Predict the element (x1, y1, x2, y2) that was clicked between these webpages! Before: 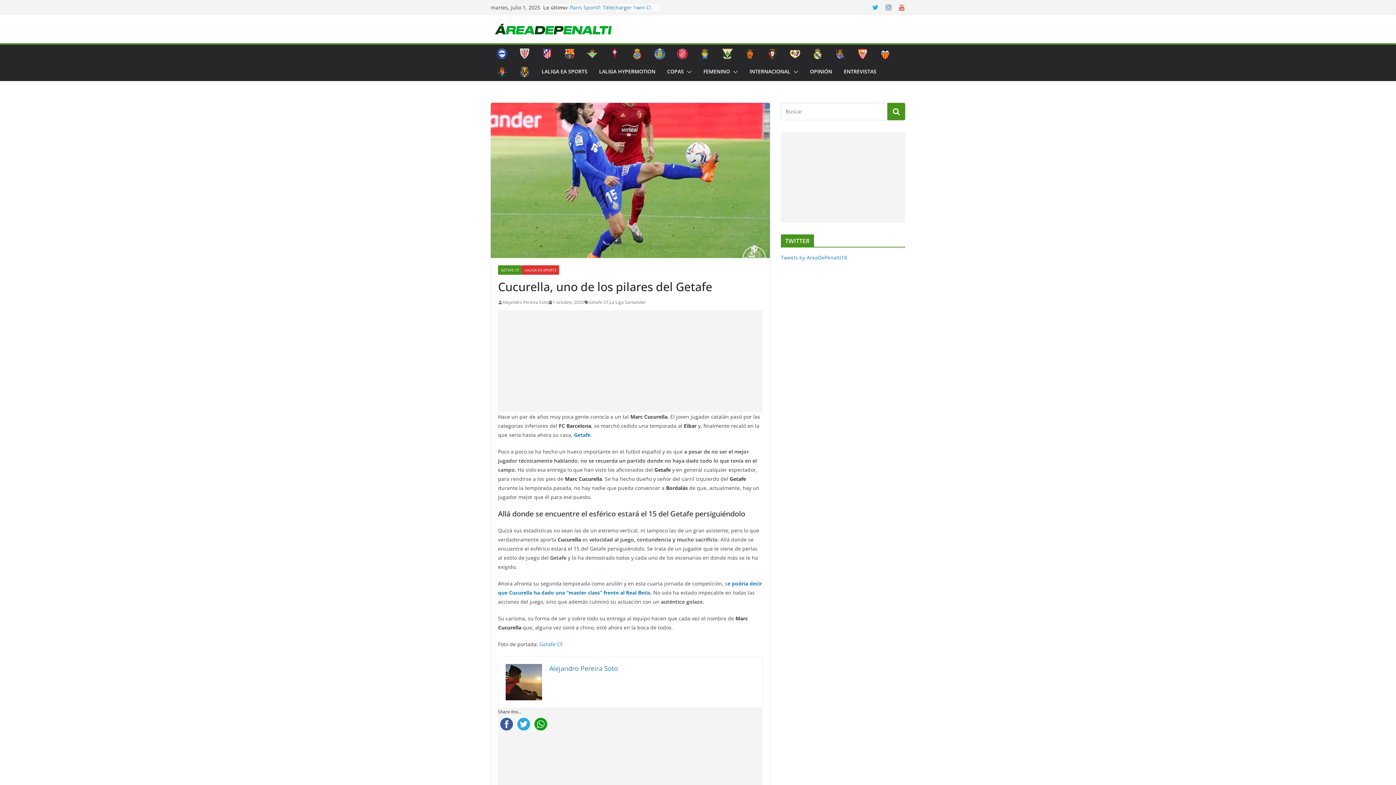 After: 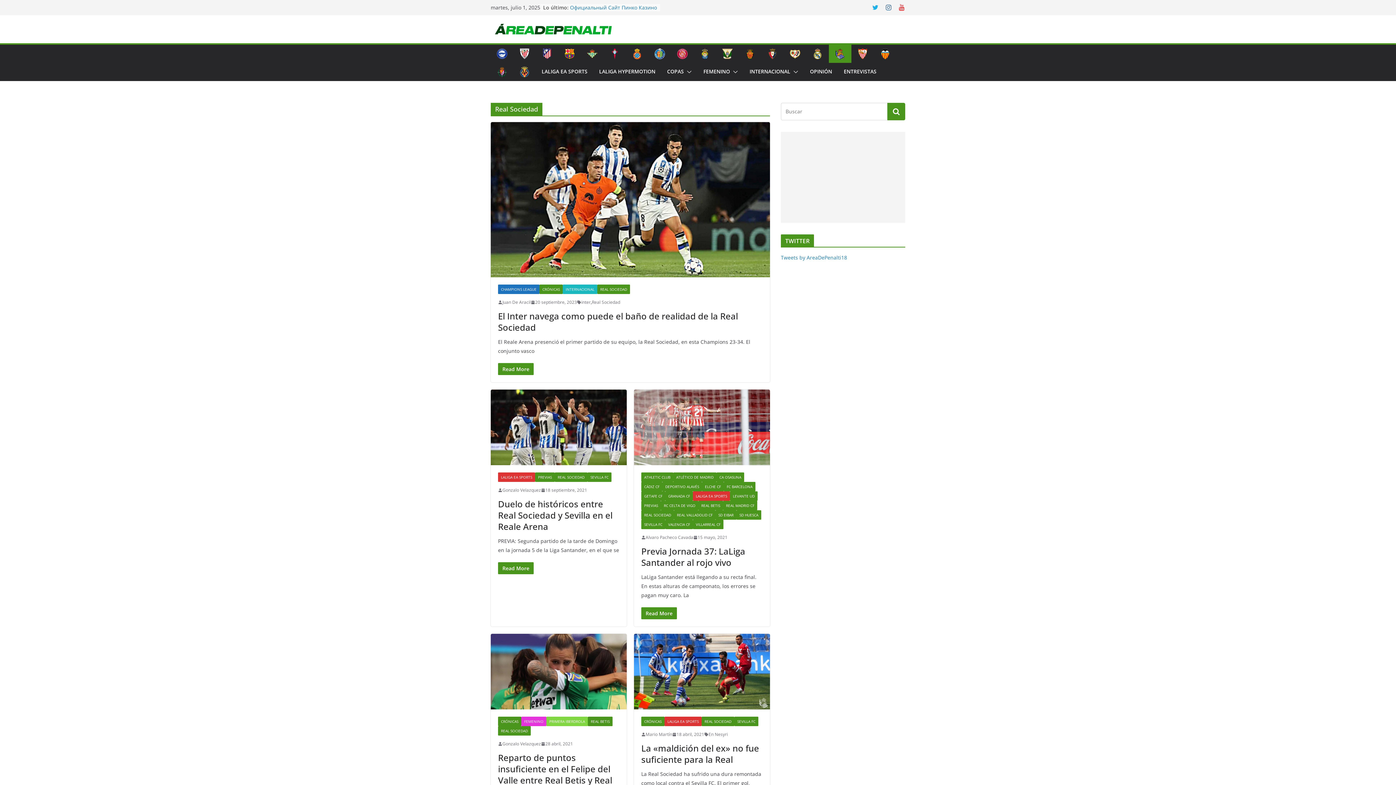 Action: bbox: (834, 48, 845, 59)